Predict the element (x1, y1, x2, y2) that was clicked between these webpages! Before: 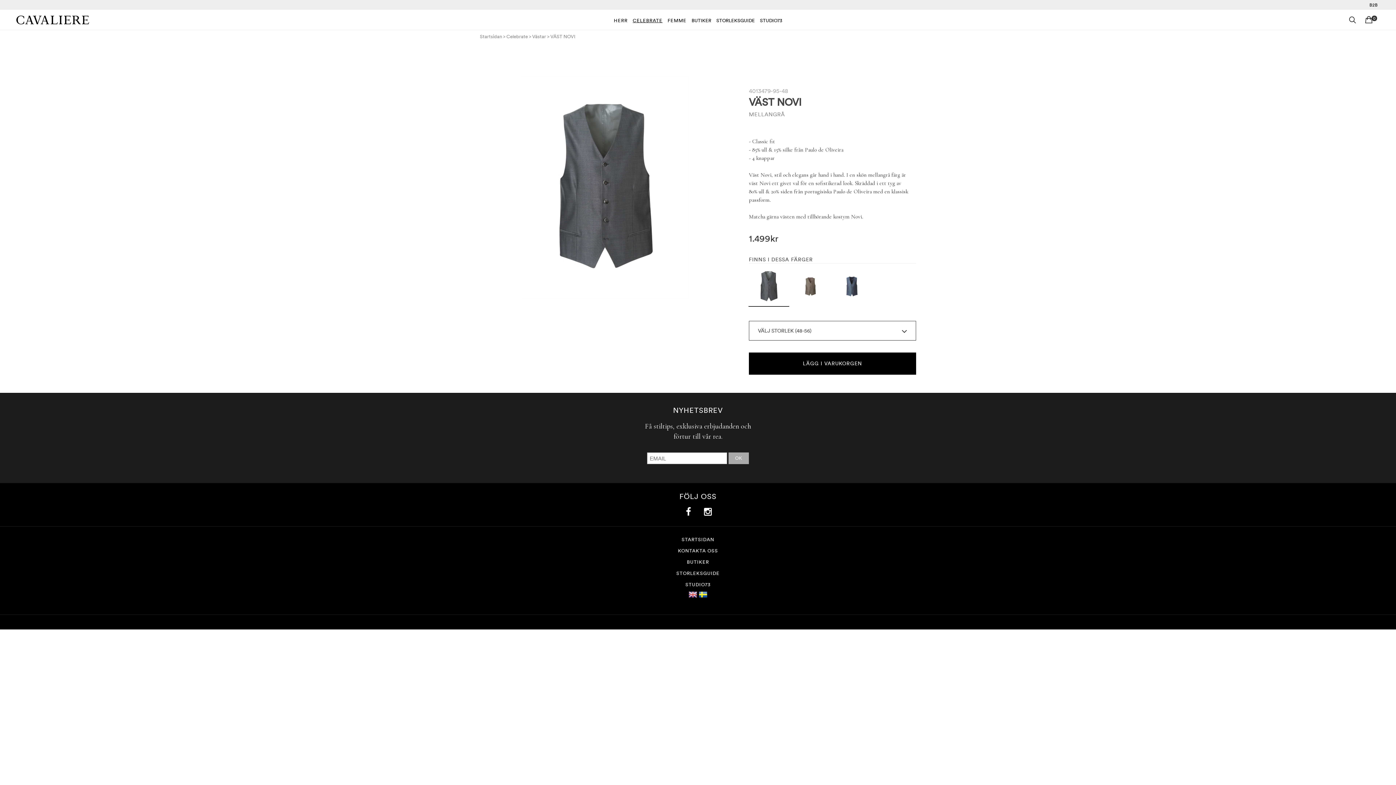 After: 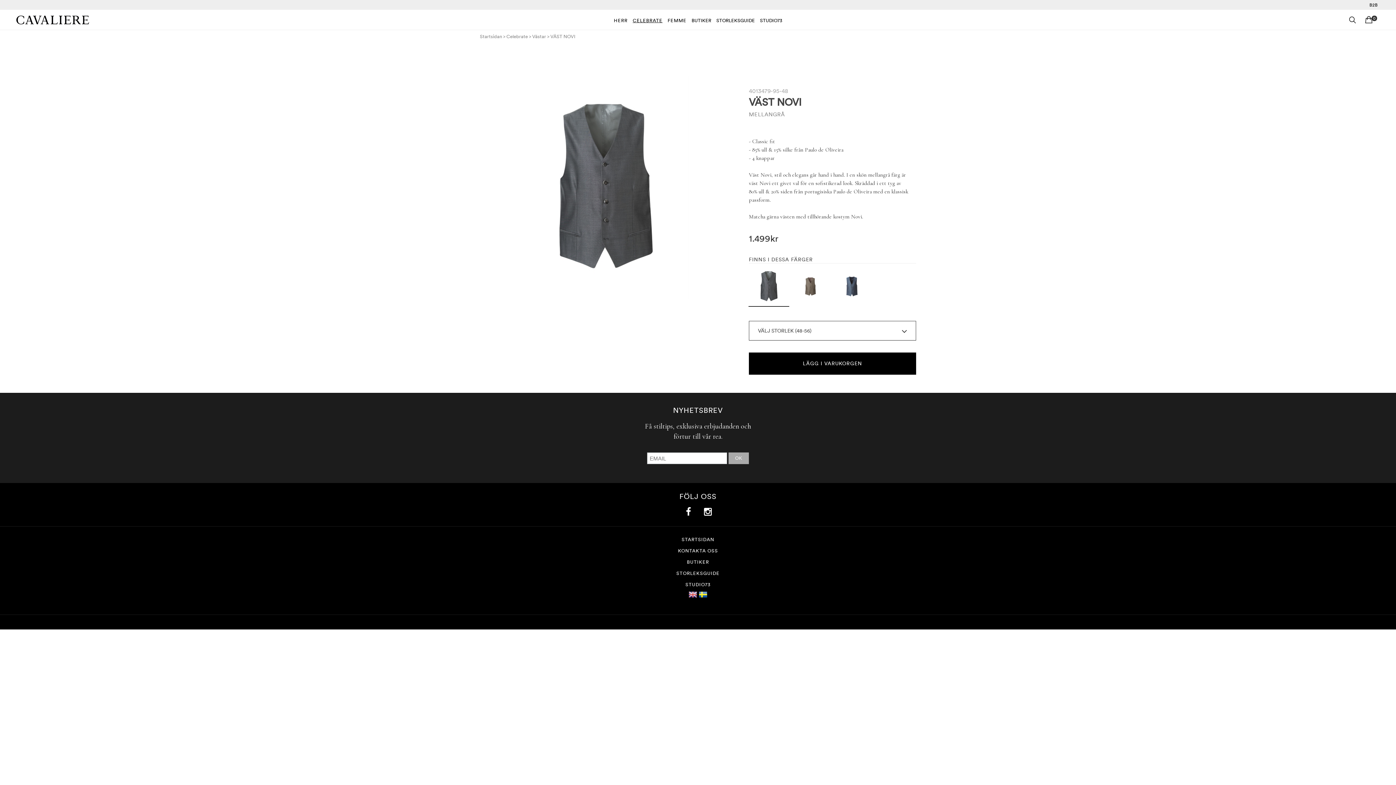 Action: label:   bbox: (678, 510, 696, 516)